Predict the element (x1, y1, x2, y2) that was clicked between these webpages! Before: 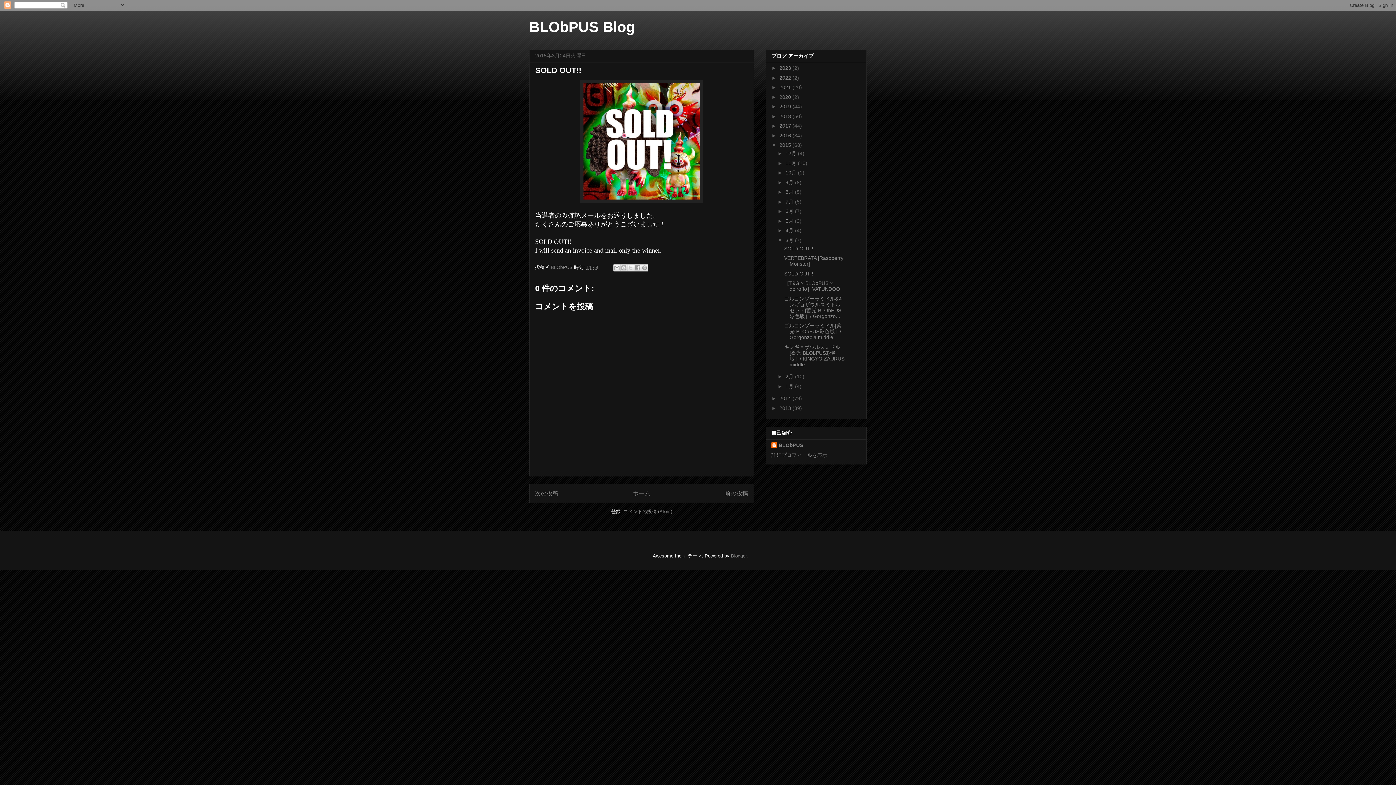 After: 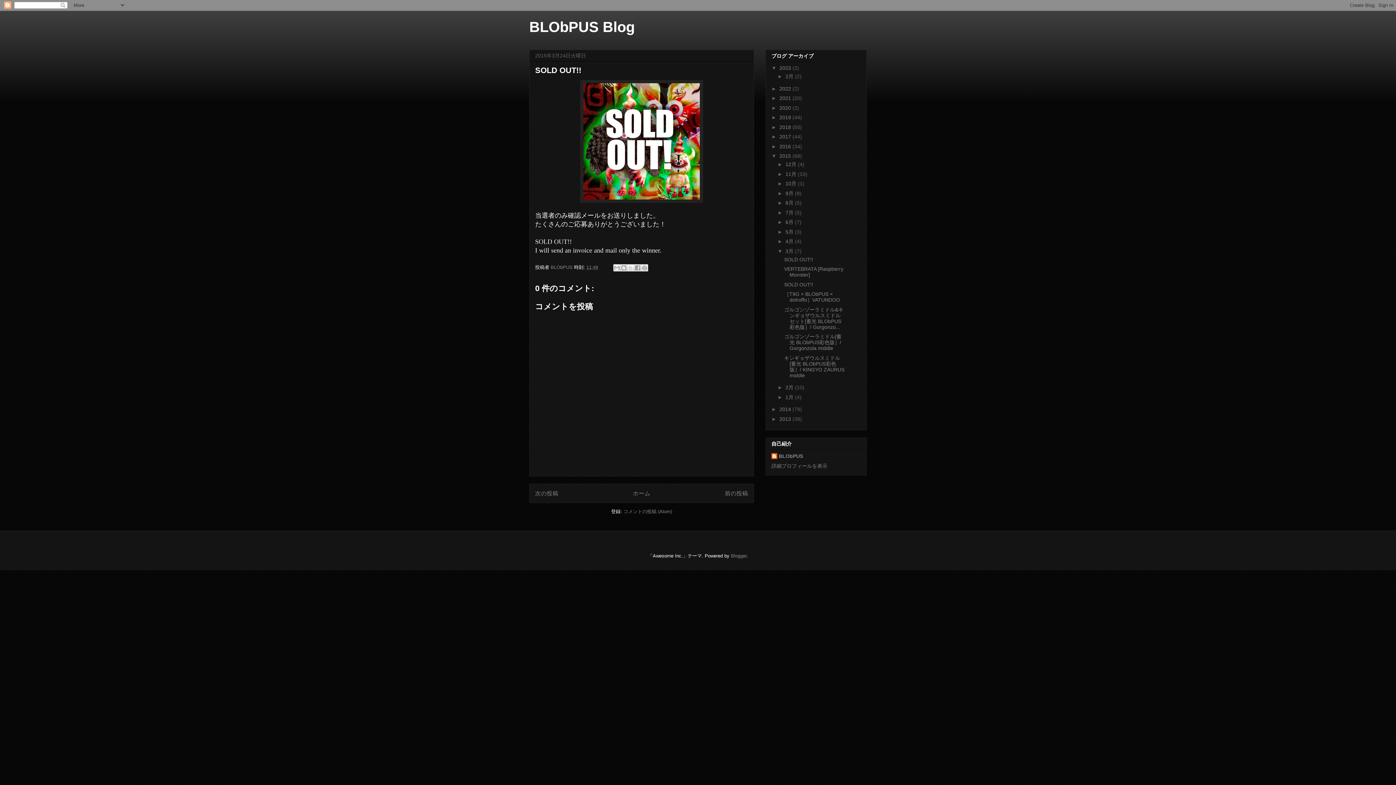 Action: label: ►   bbox: (771, 65, 779, 71)